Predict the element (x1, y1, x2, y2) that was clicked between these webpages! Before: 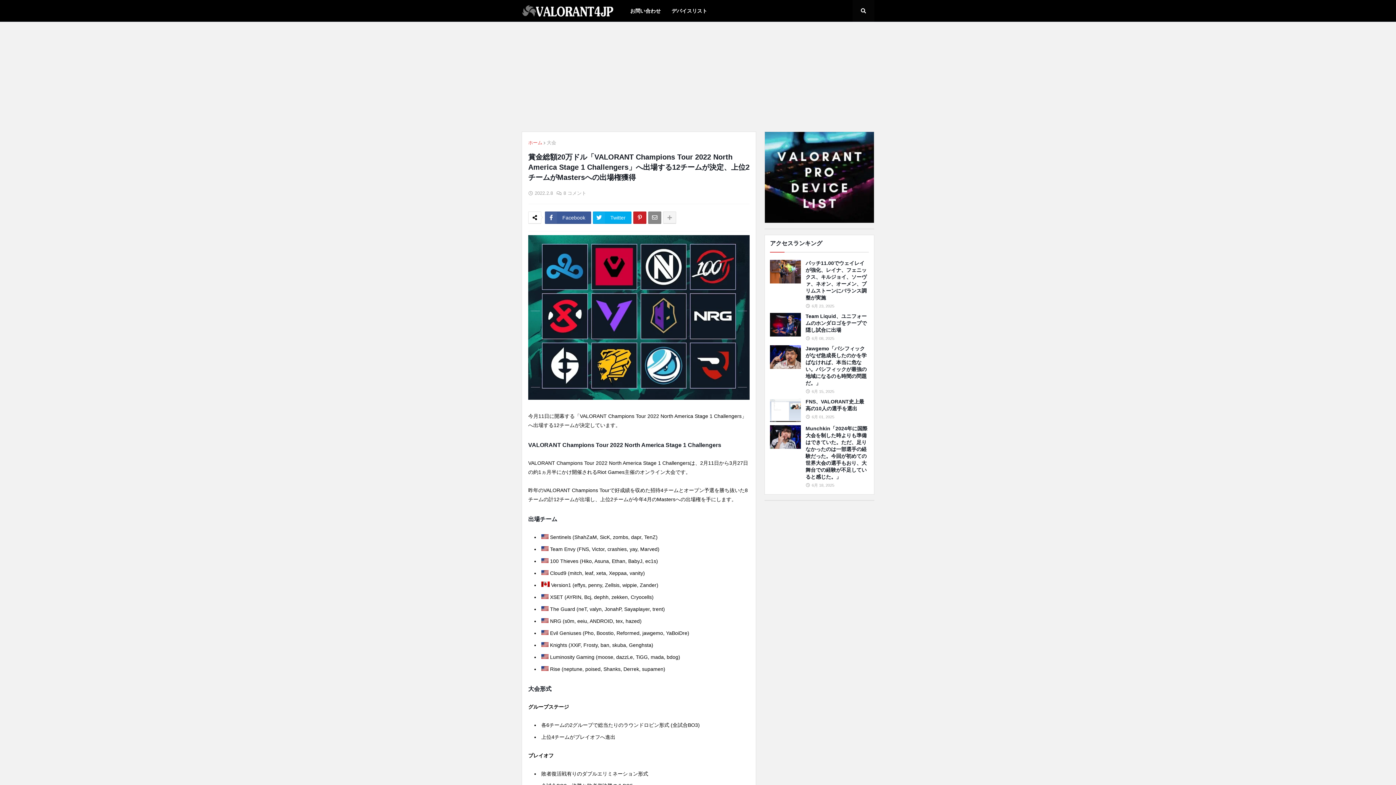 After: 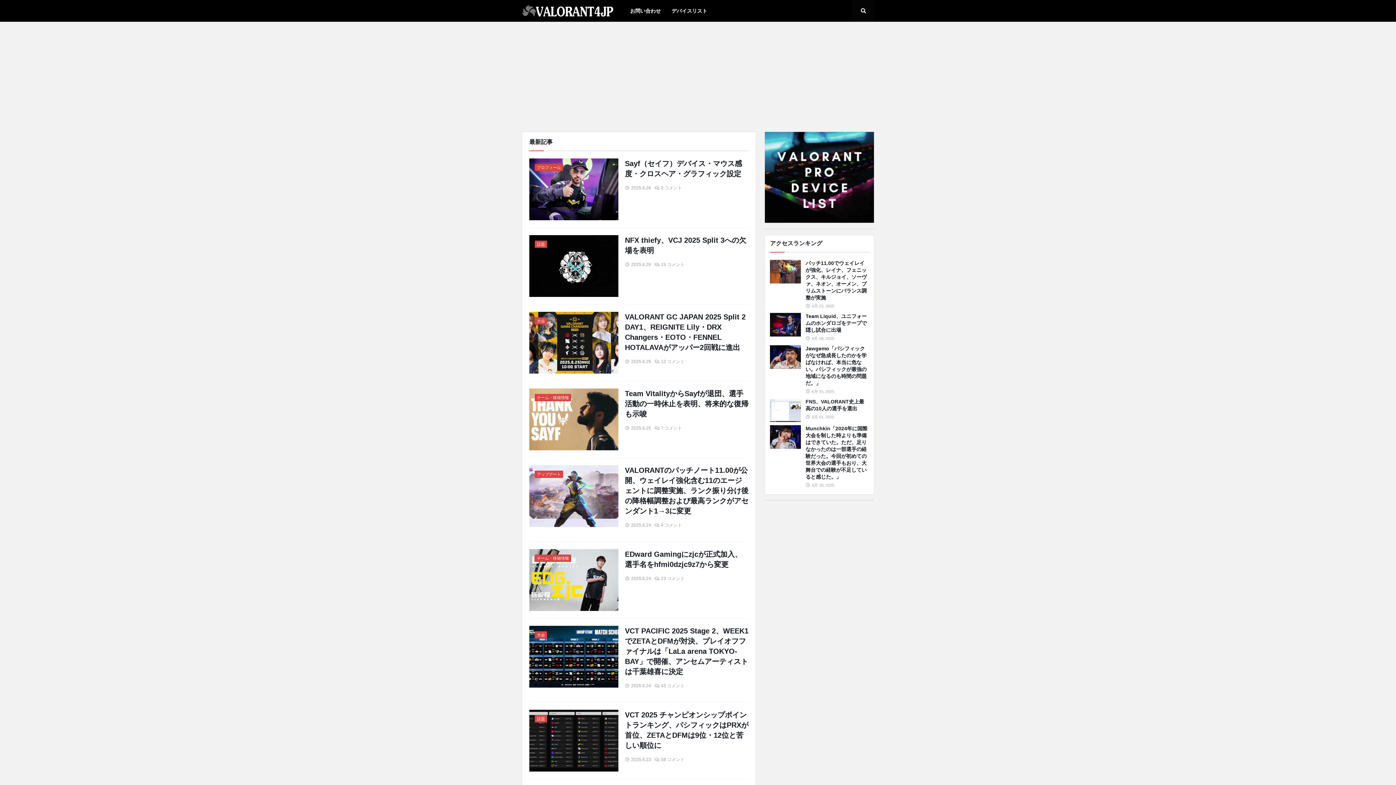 Action: bbox: (521, 4, 614, 17)